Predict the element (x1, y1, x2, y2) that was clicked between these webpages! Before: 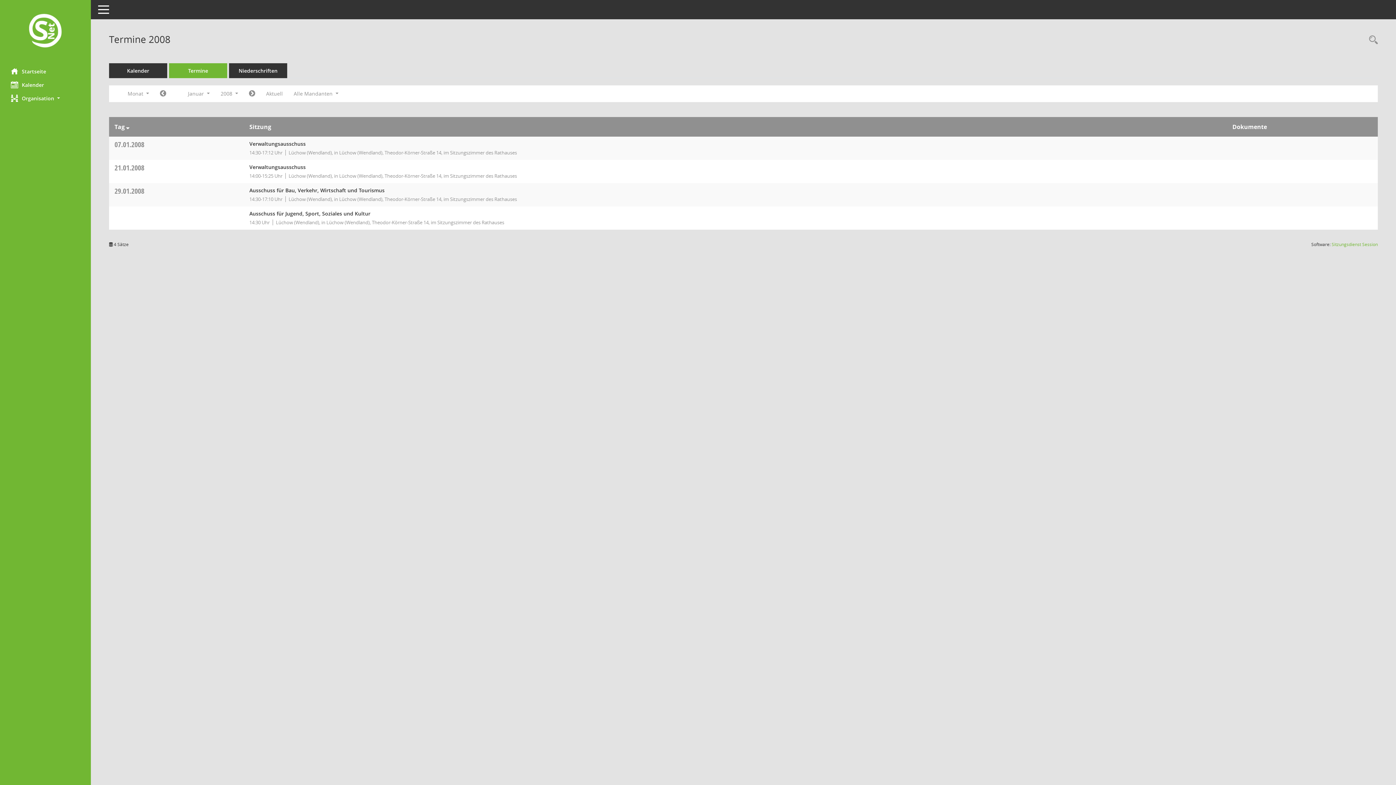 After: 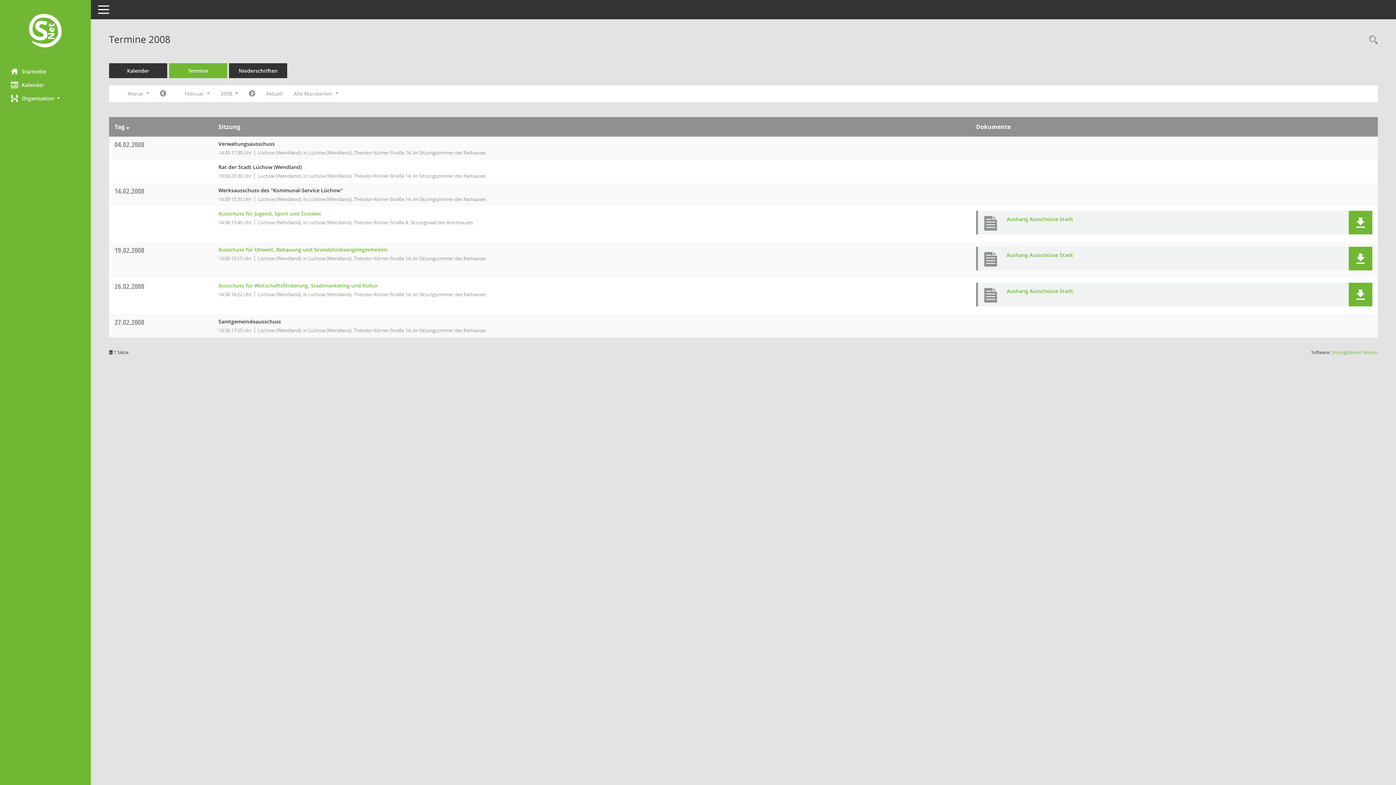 Action: label: Jahr: 2008 Monat: 2 bbox: (243, 87, 260, 100)